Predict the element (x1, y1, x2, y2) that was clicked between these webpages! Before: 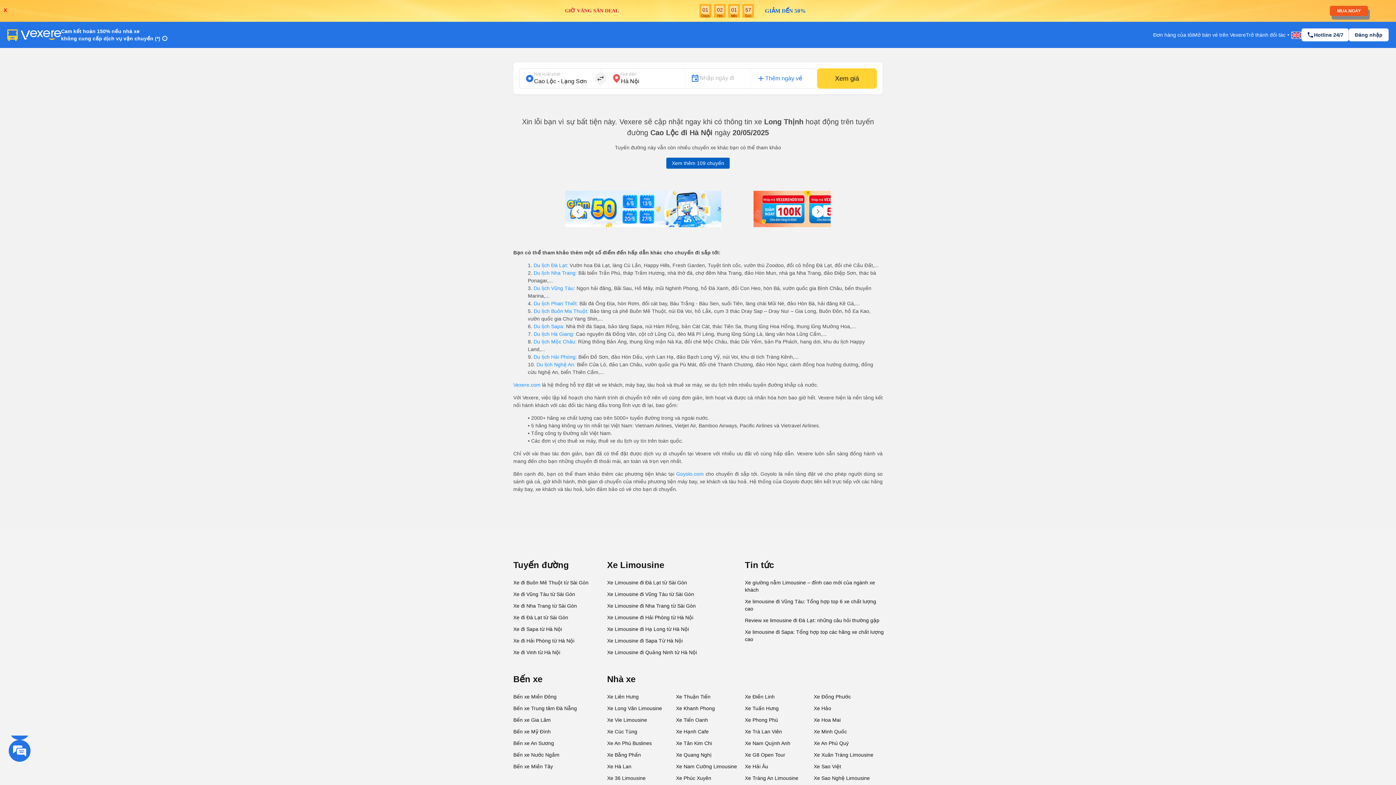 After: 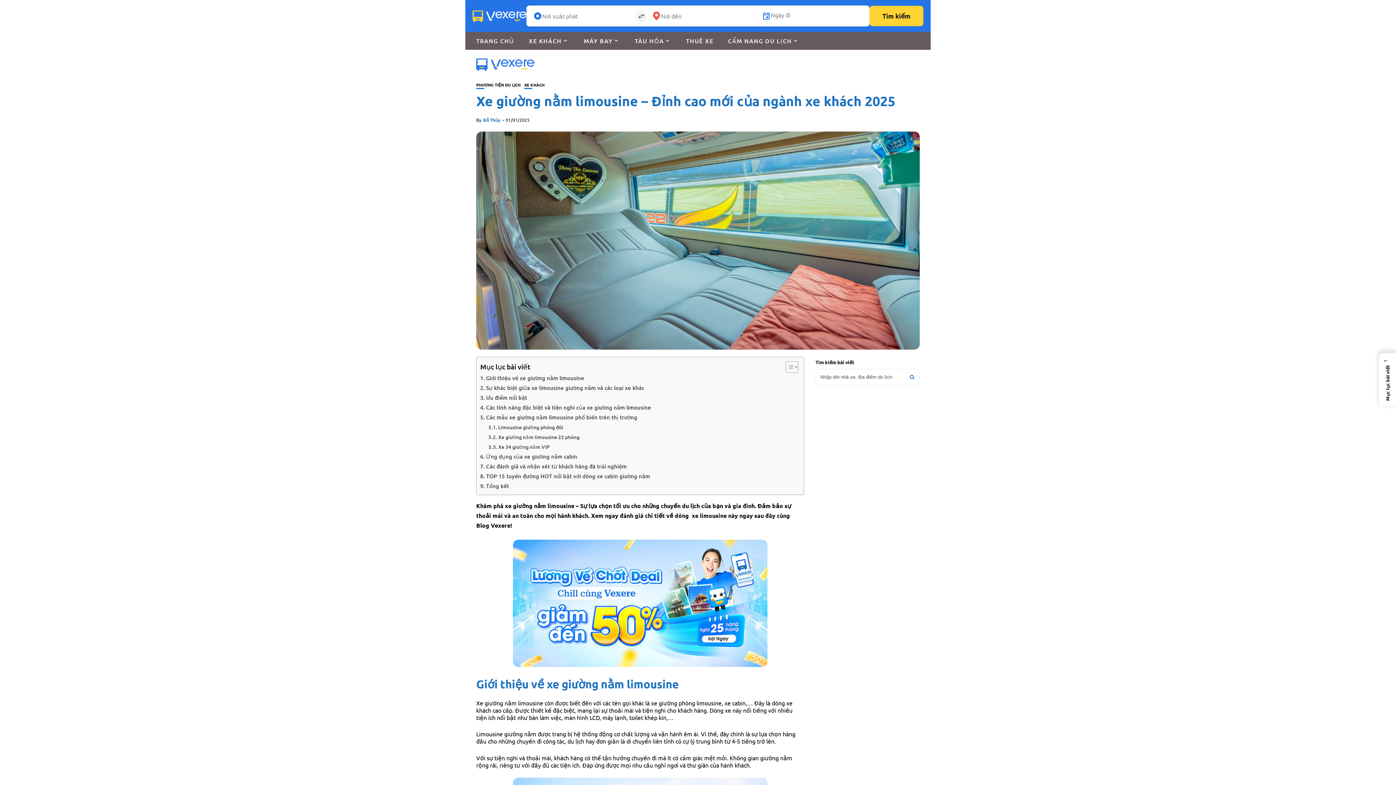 Action: bbox: (745, 577, 885, 596) label: Xe giường nằm Limousine – đỉnh cao mới của ngành xe khách